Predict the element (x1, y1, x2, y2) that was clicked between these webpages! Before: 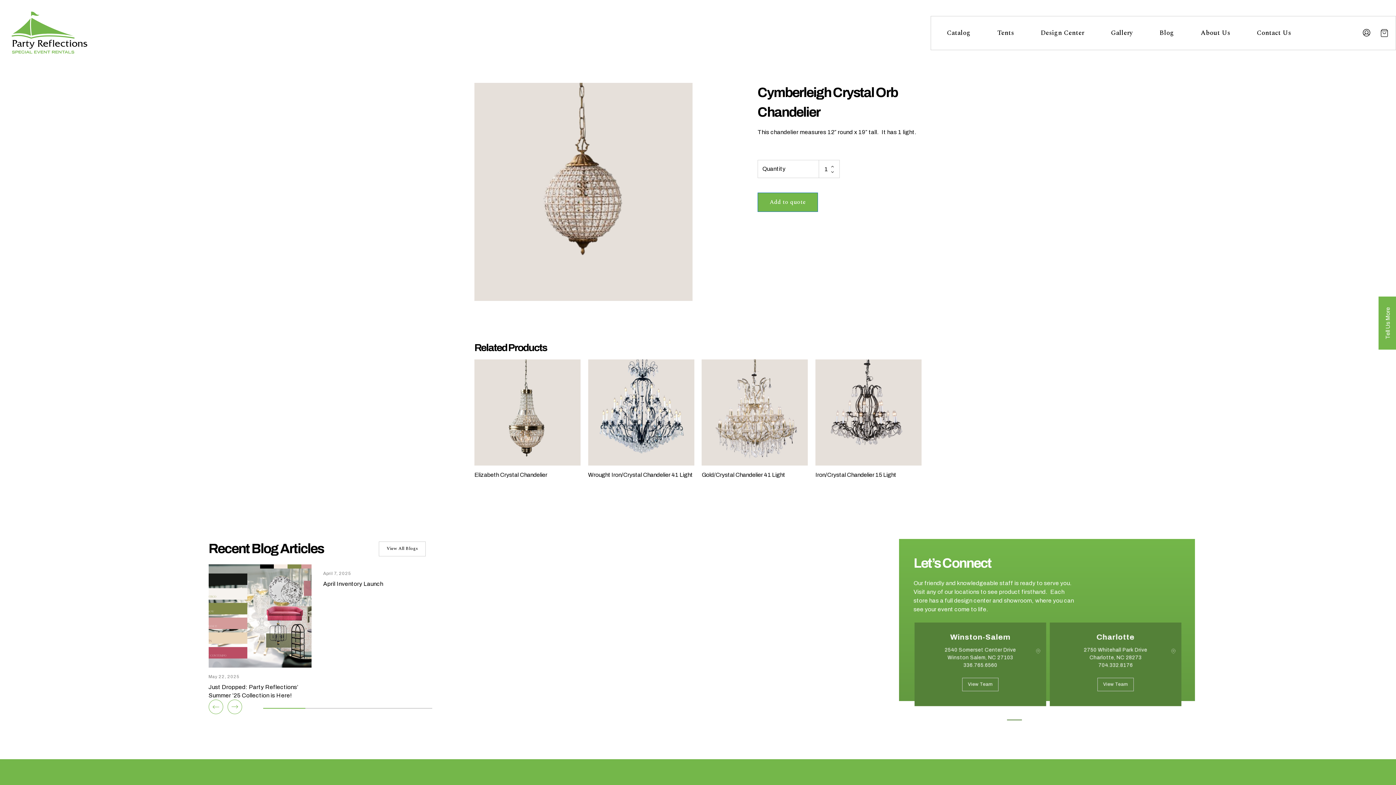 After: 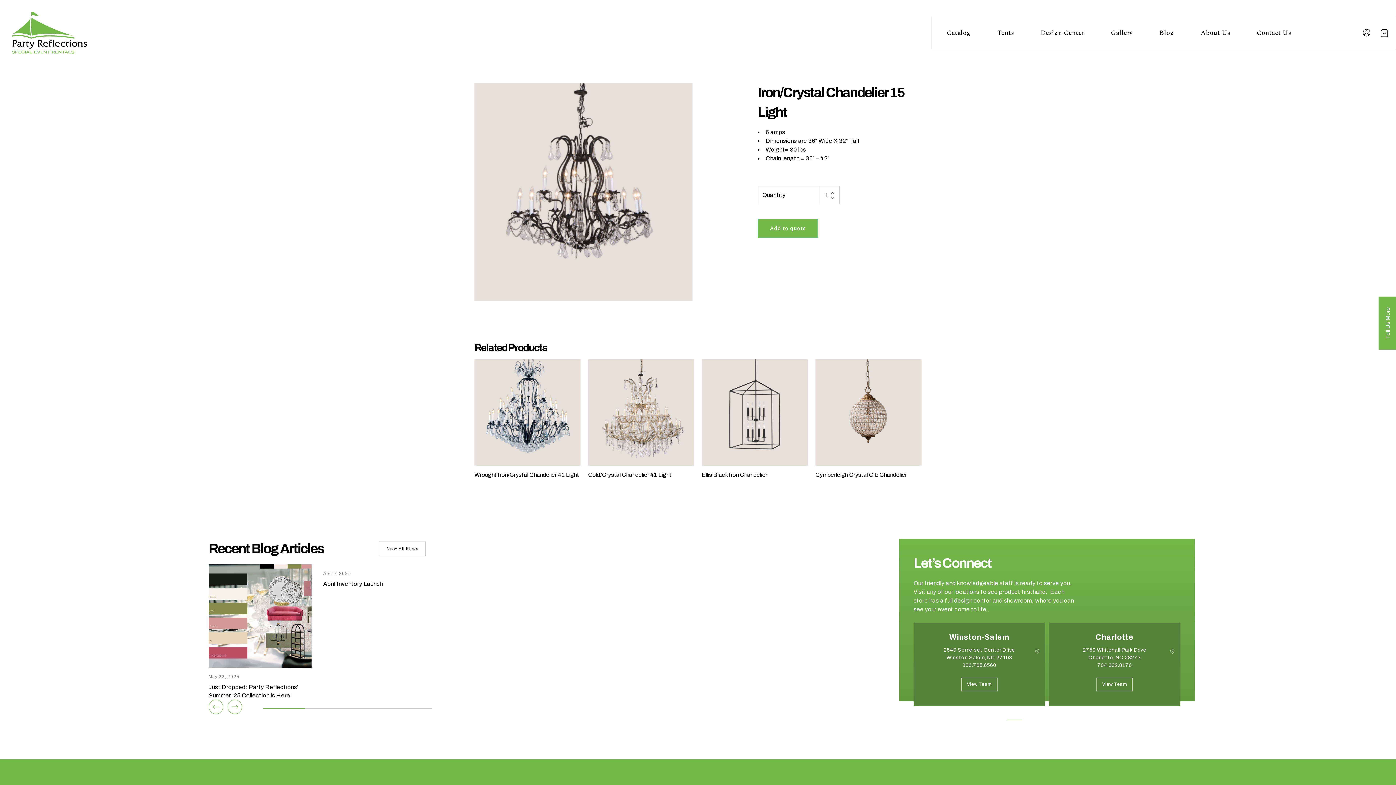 Action: bbox: (815, 359, 921, 478) label: Iron/Crystal Chandelier 15 Light